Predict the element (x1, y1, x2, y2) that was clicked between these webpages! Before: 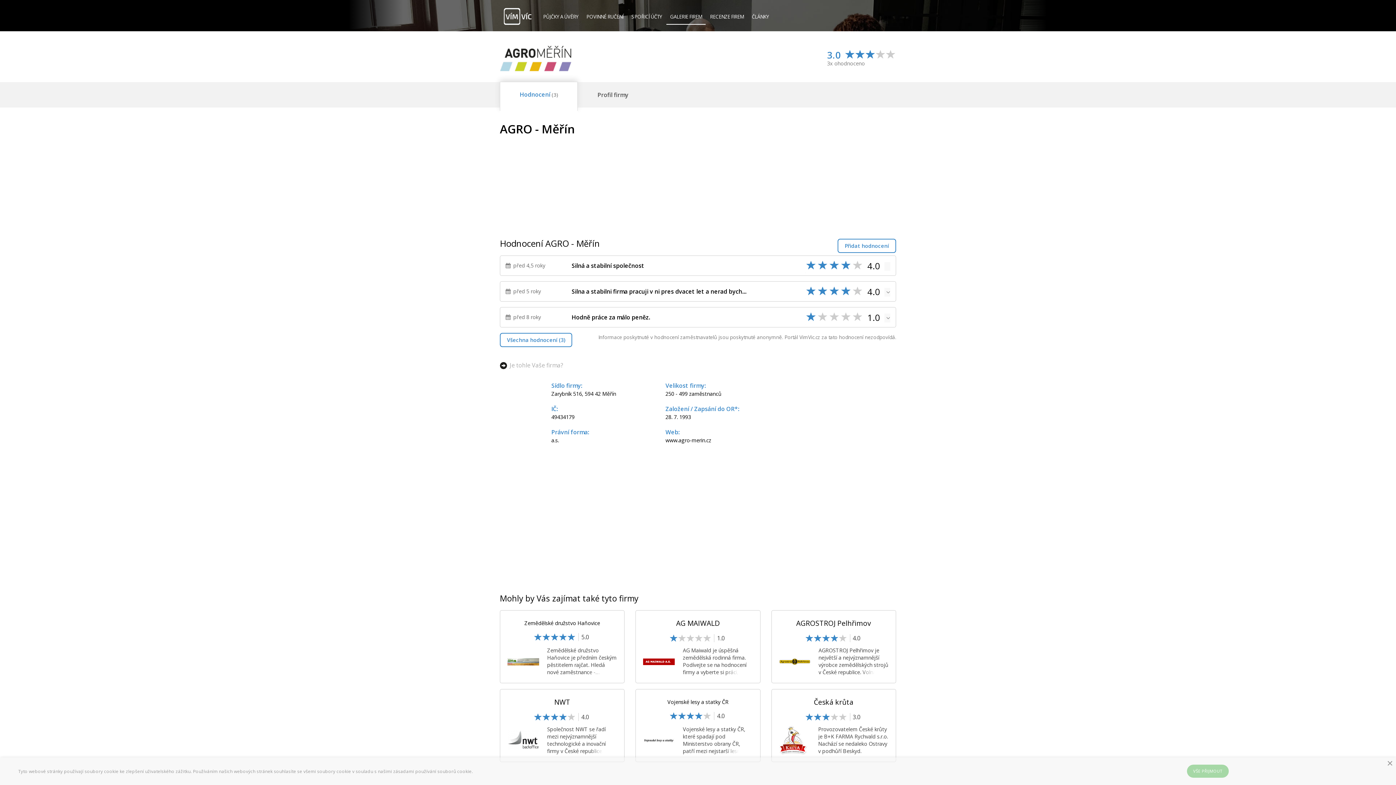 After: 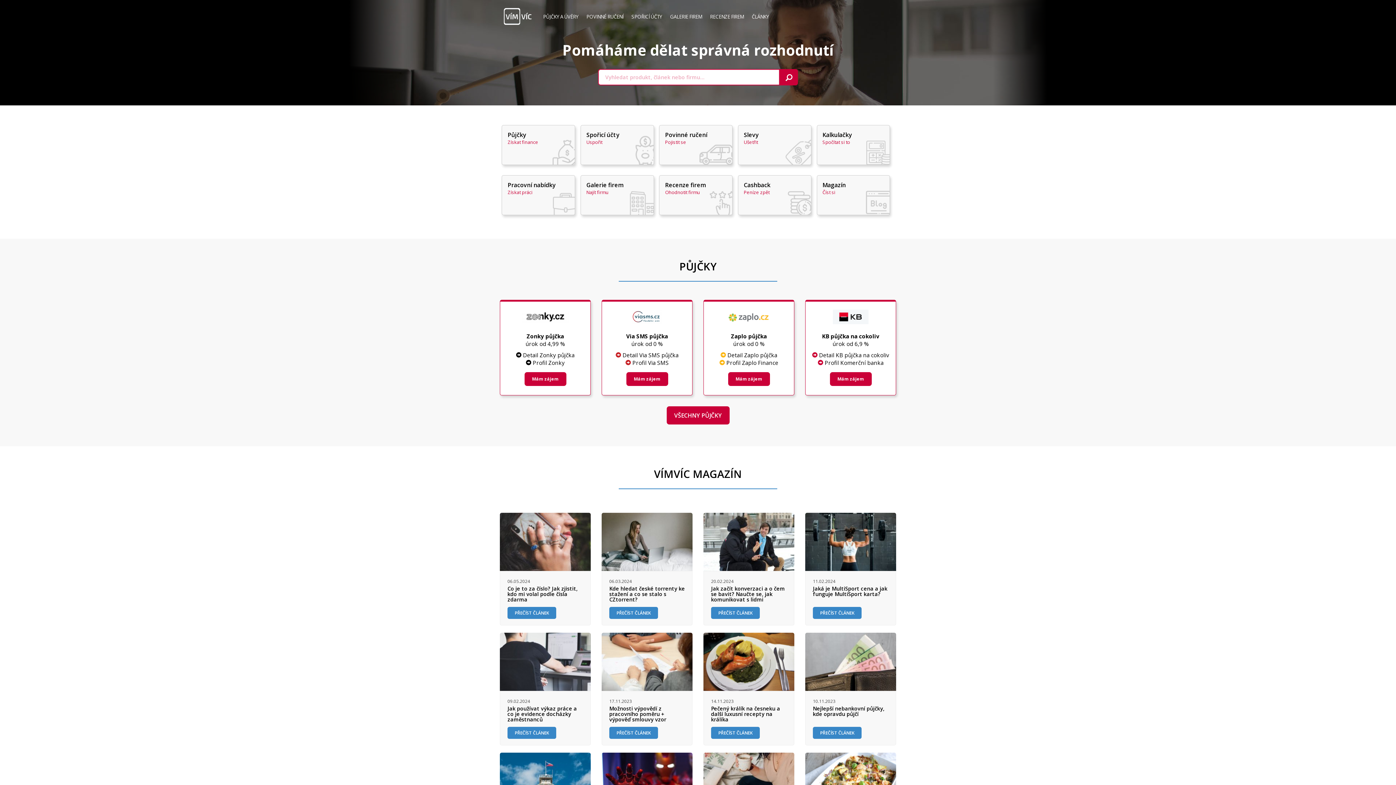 Action: bbox: (500, 11, 535, 19)